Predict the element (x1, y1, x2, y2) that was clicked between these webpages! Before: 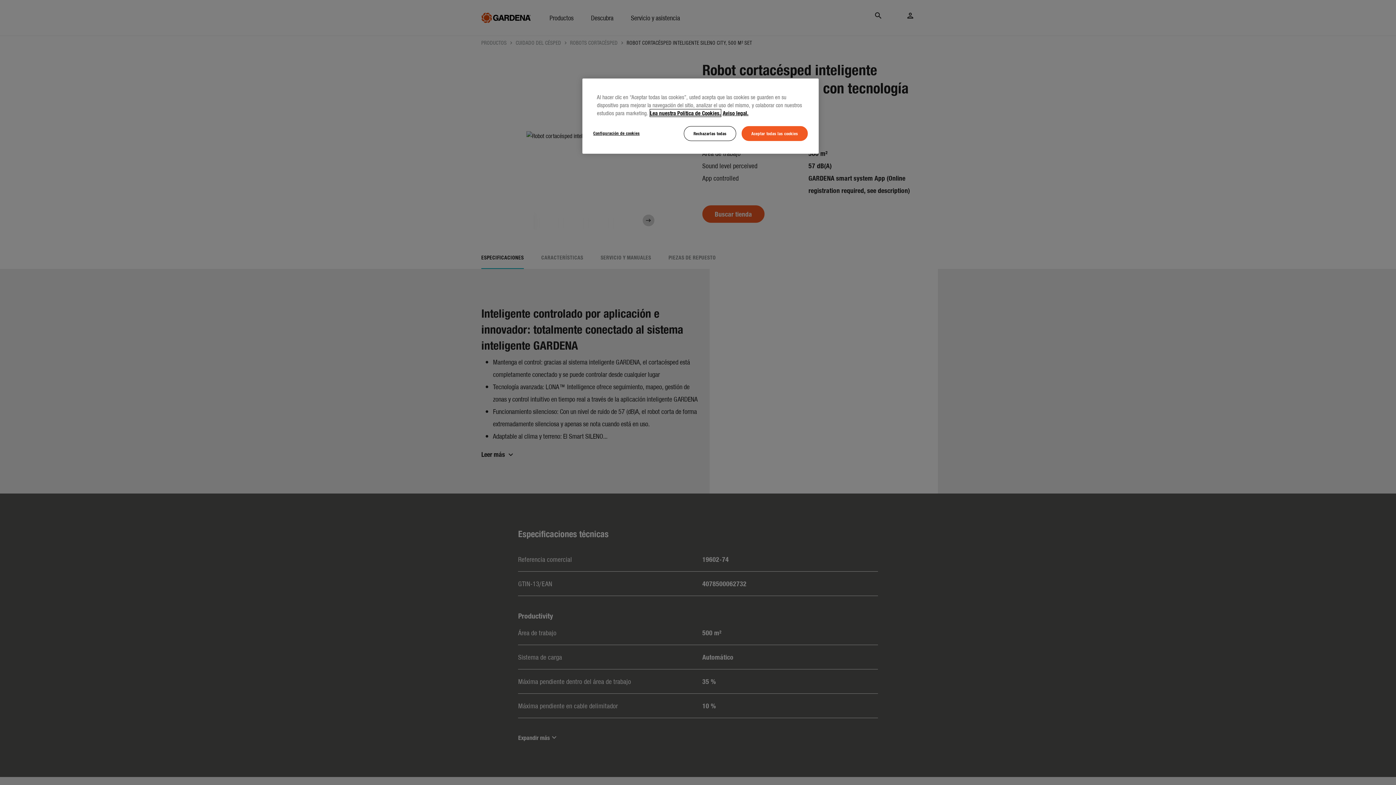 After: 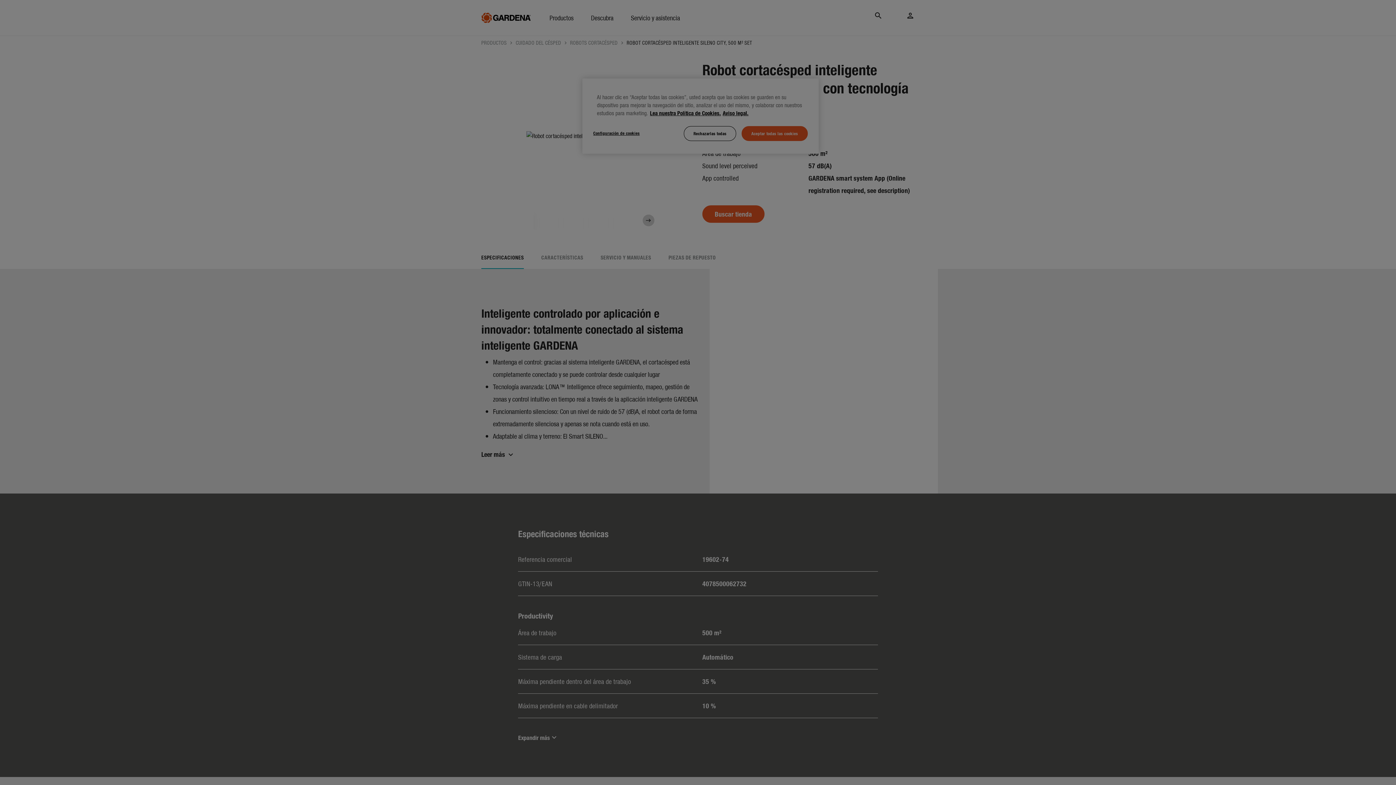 Action: bbox: (593, 126, 642, 140) label: Configuración de cookies